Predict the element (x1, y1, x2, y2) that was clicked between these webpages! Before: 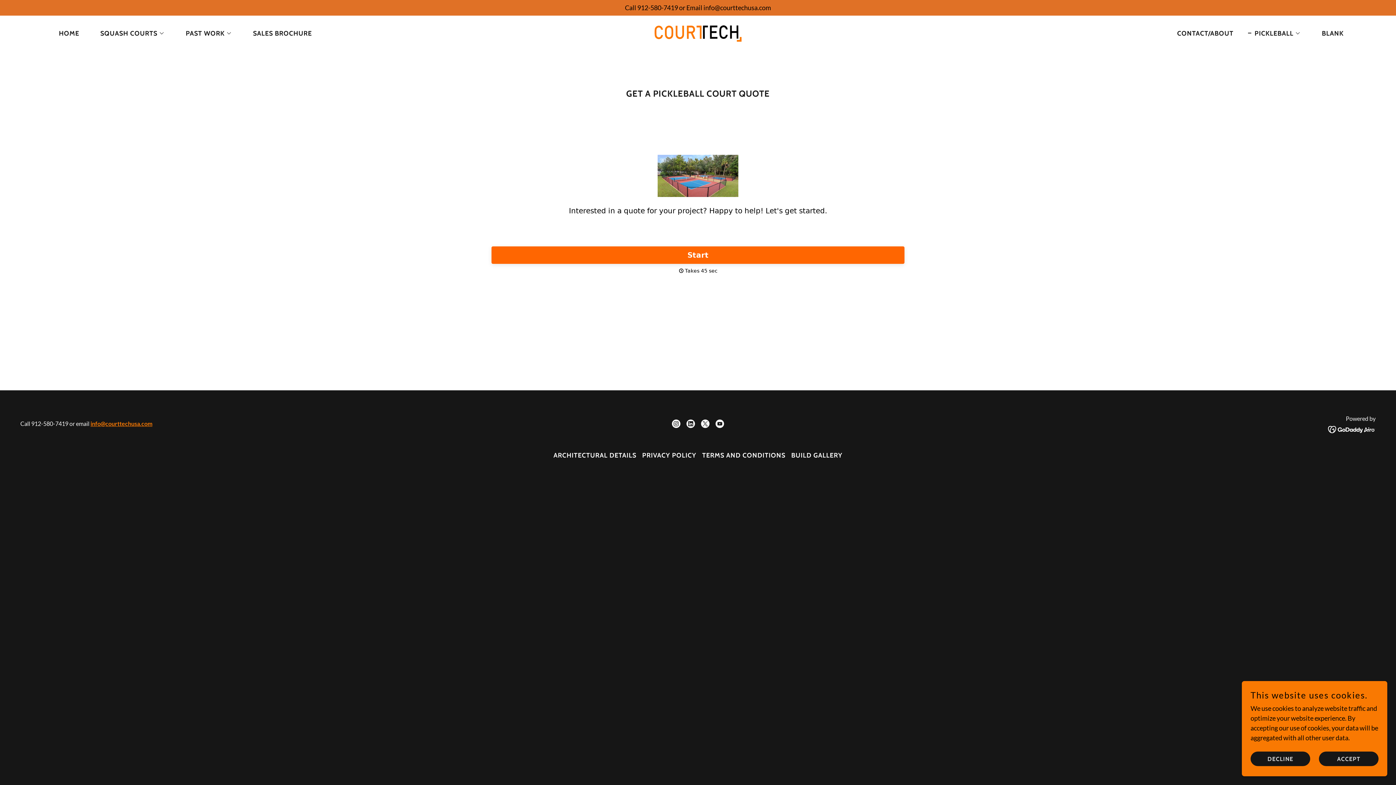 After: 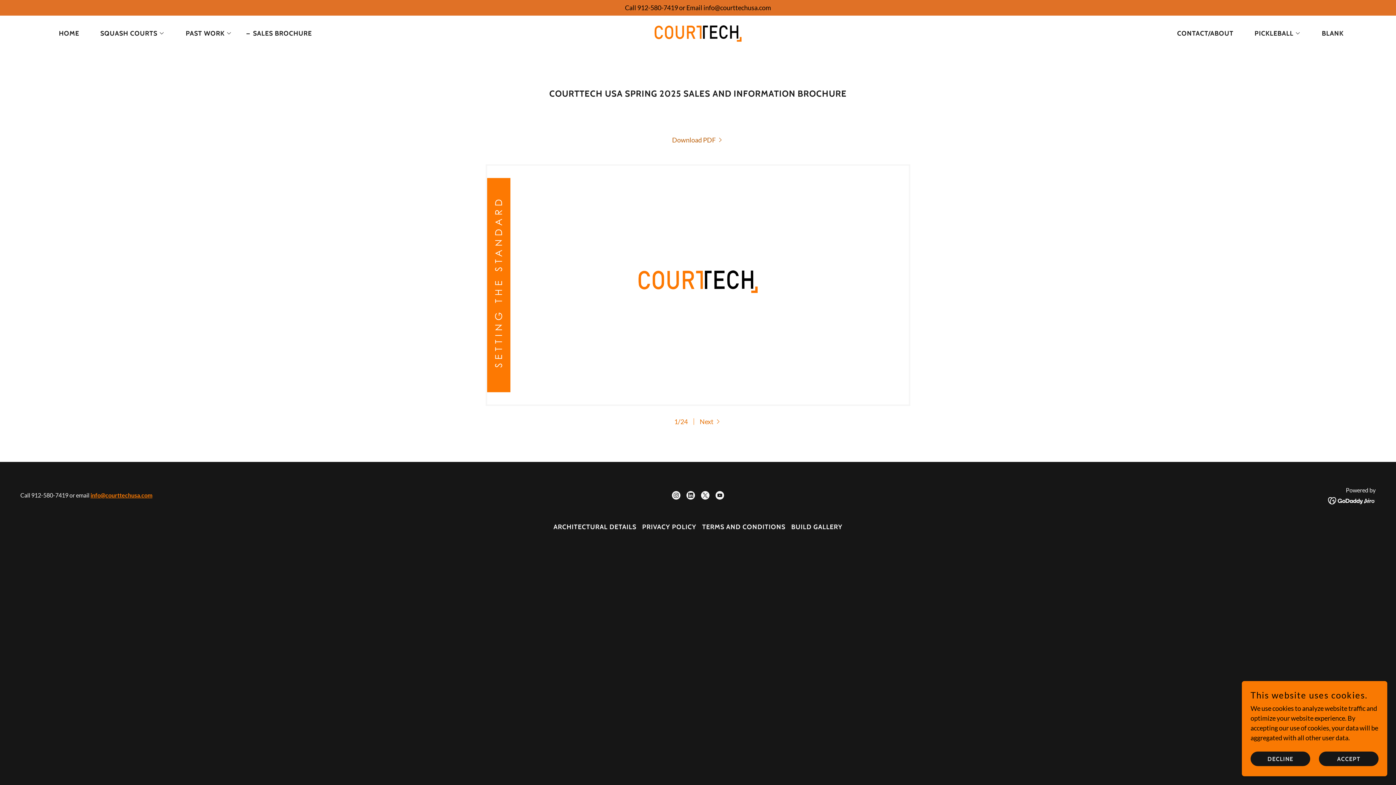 Action: bbox: (244, 26, 314, 40) label: SALES BROCHURE